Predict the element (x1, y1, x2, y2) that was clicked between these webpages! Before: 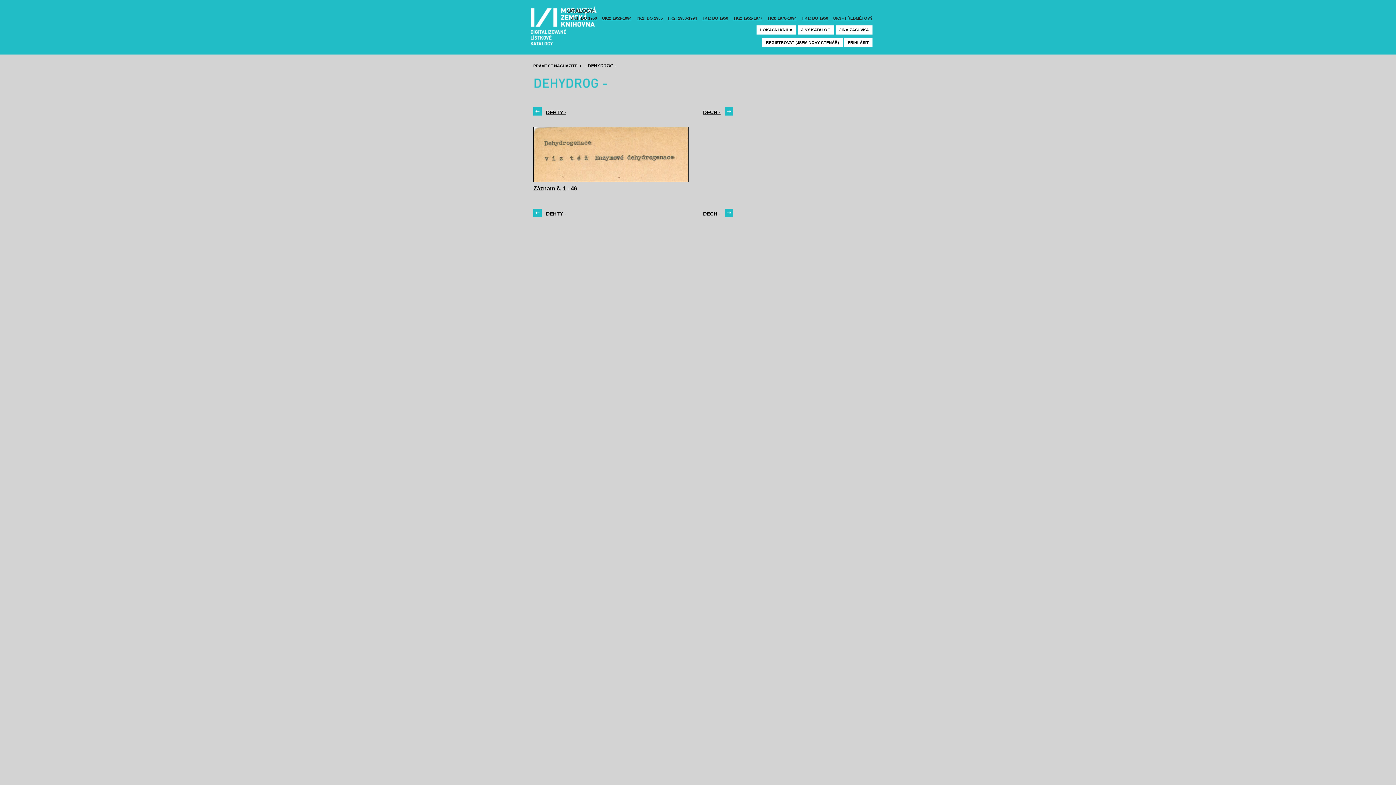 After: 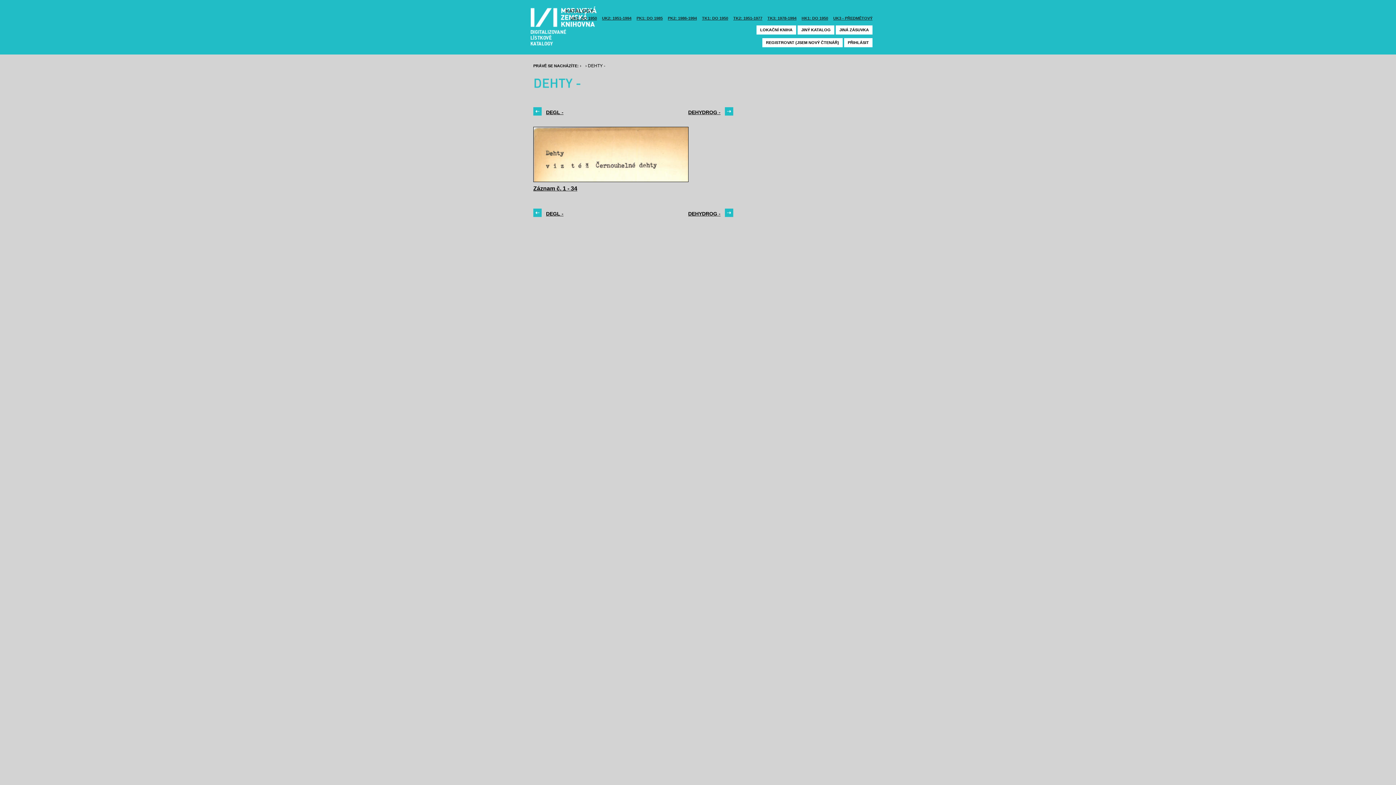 Action: bbox: (533, 107, 566, 117) label: DEHTY -